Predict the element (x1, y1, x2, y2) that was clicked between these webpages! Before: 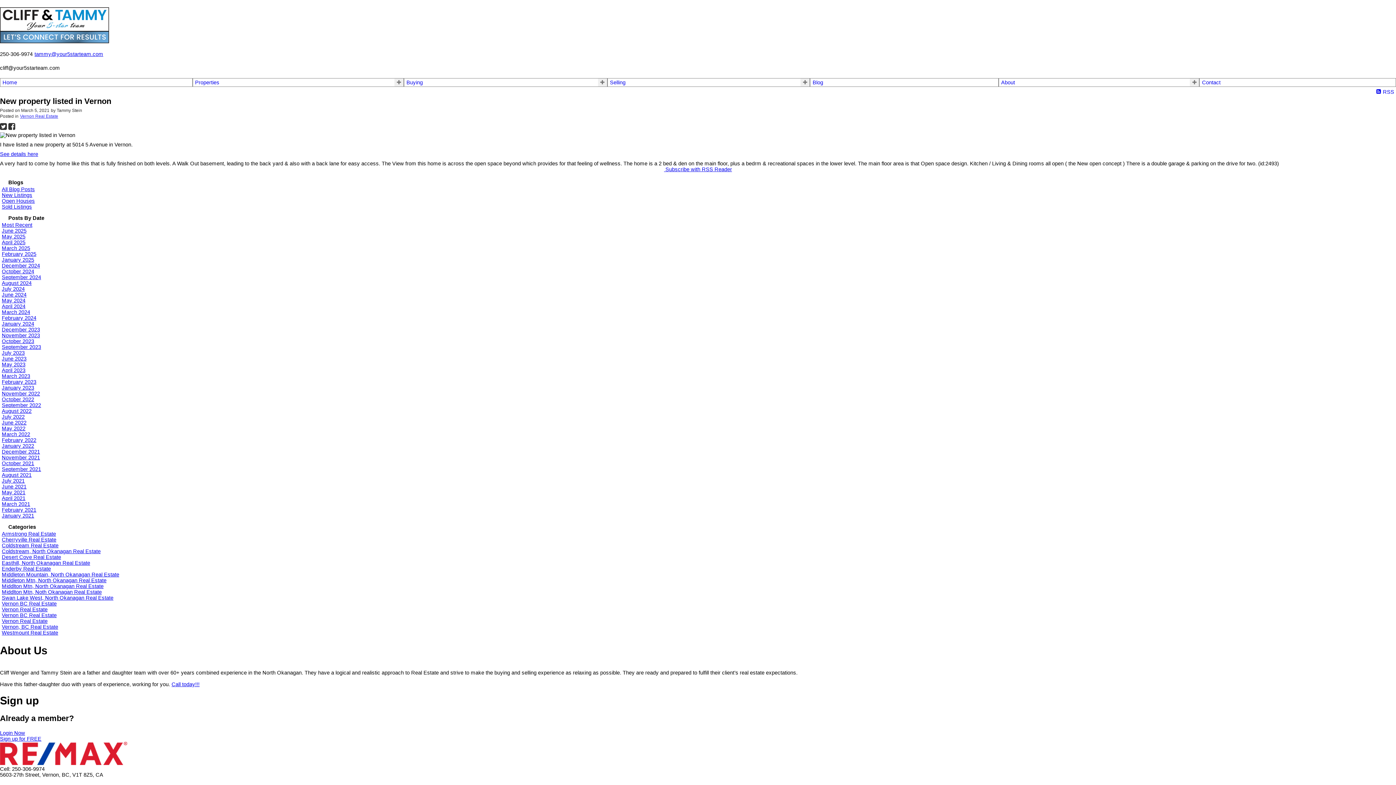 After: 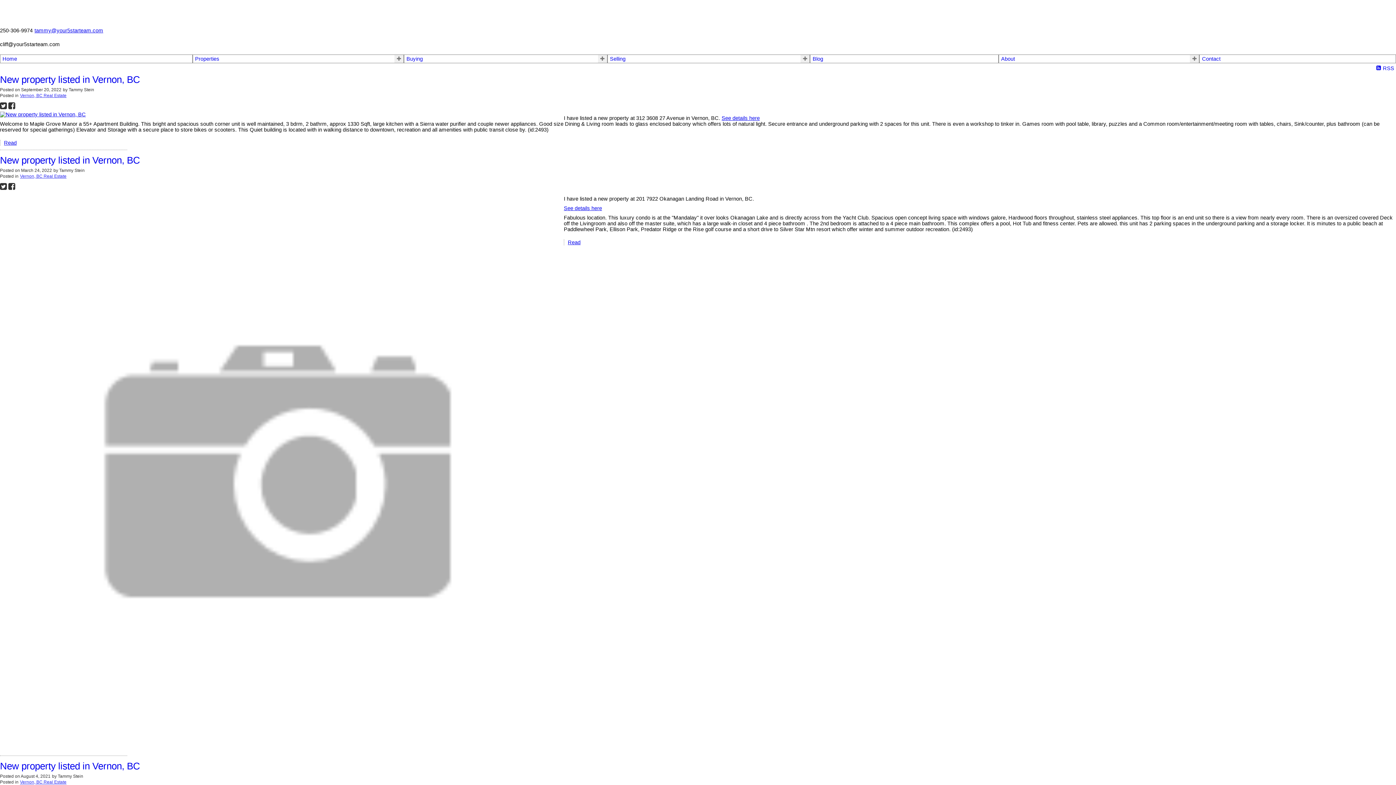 Action: bbox: (1, 624, 58, 630) label: Vernon, BC Real Estate